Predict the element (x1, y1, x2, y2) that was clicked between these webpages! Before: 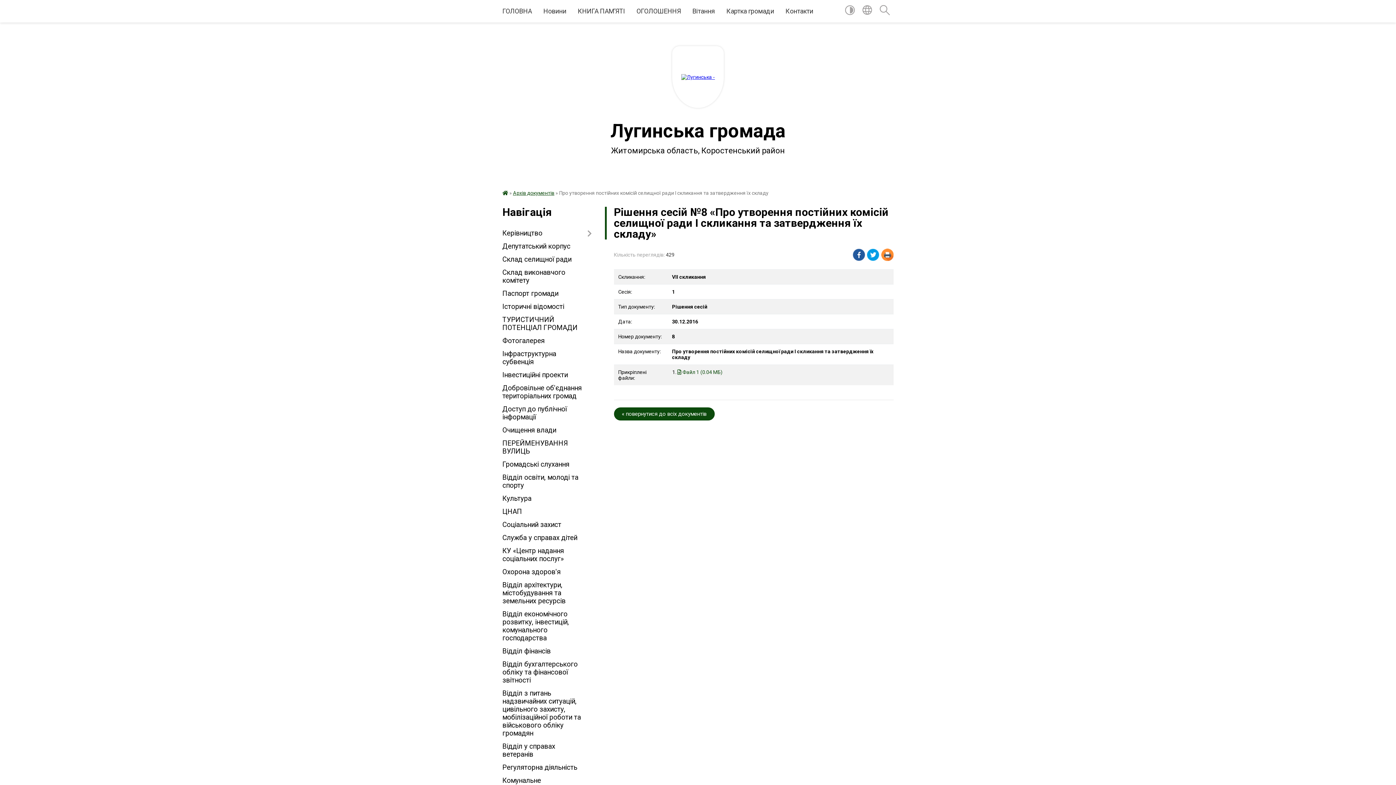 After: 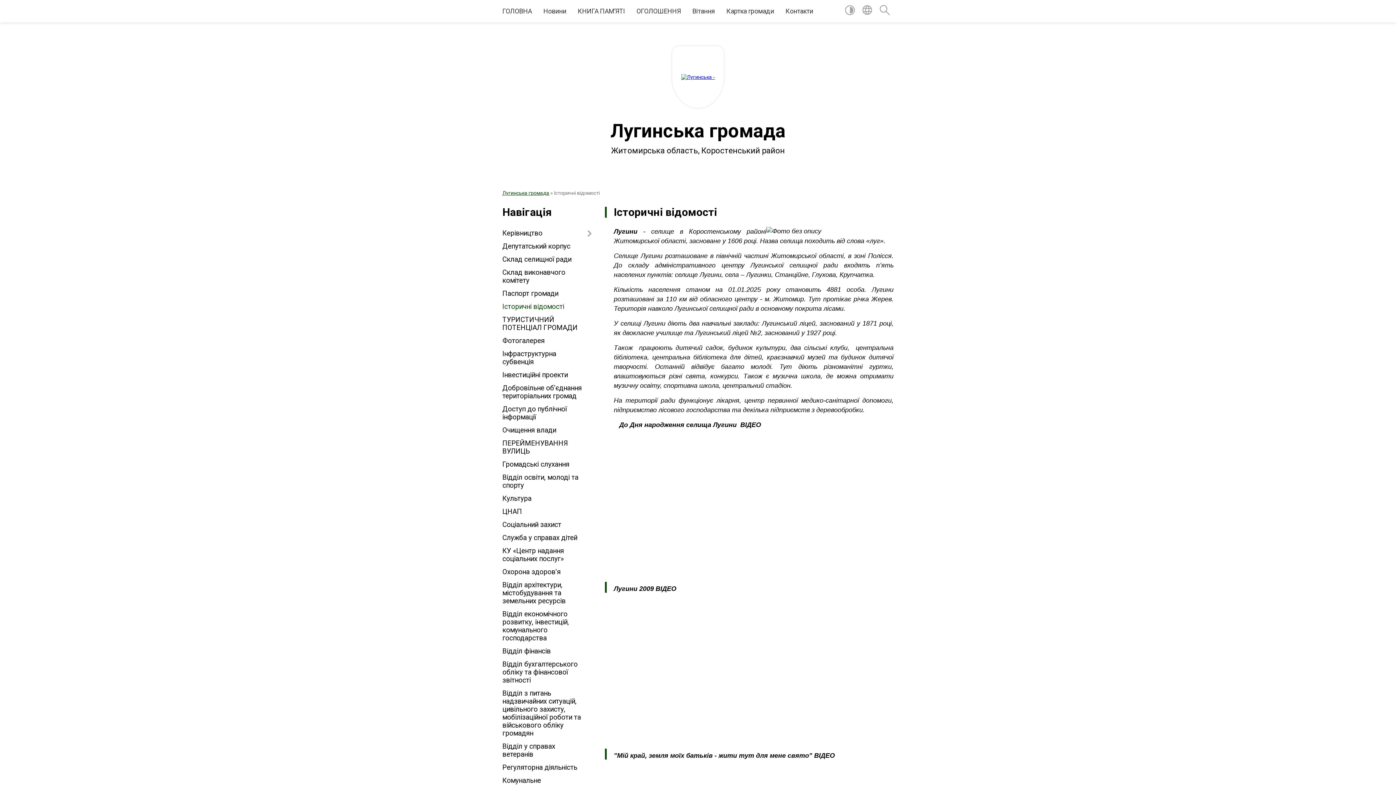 Action: bbox: (502, 300, 592, 313) label: Історичні відомості